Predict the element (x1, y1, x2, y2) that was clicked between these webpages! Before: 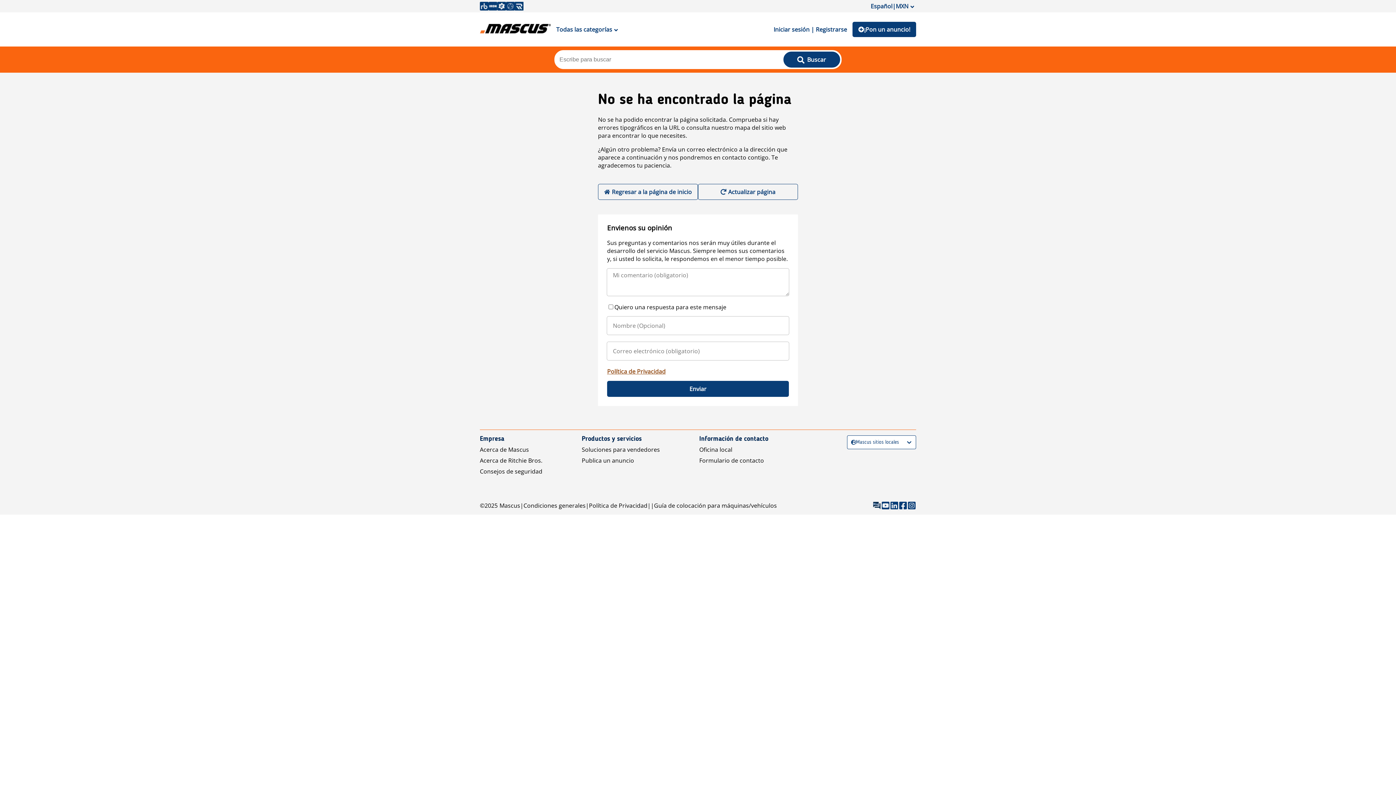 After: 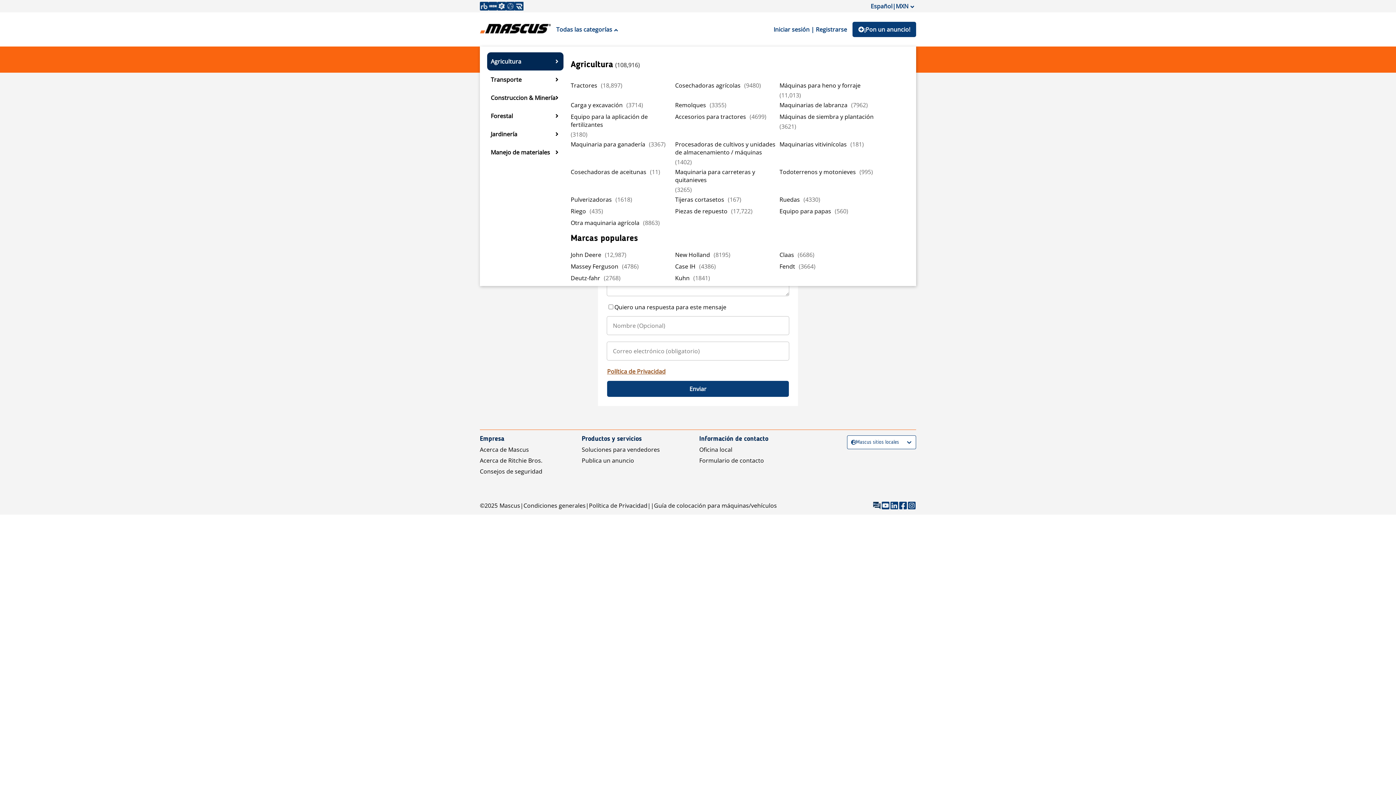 Action: bbox: (550, 21, 623, 37) label: Todas las categorías